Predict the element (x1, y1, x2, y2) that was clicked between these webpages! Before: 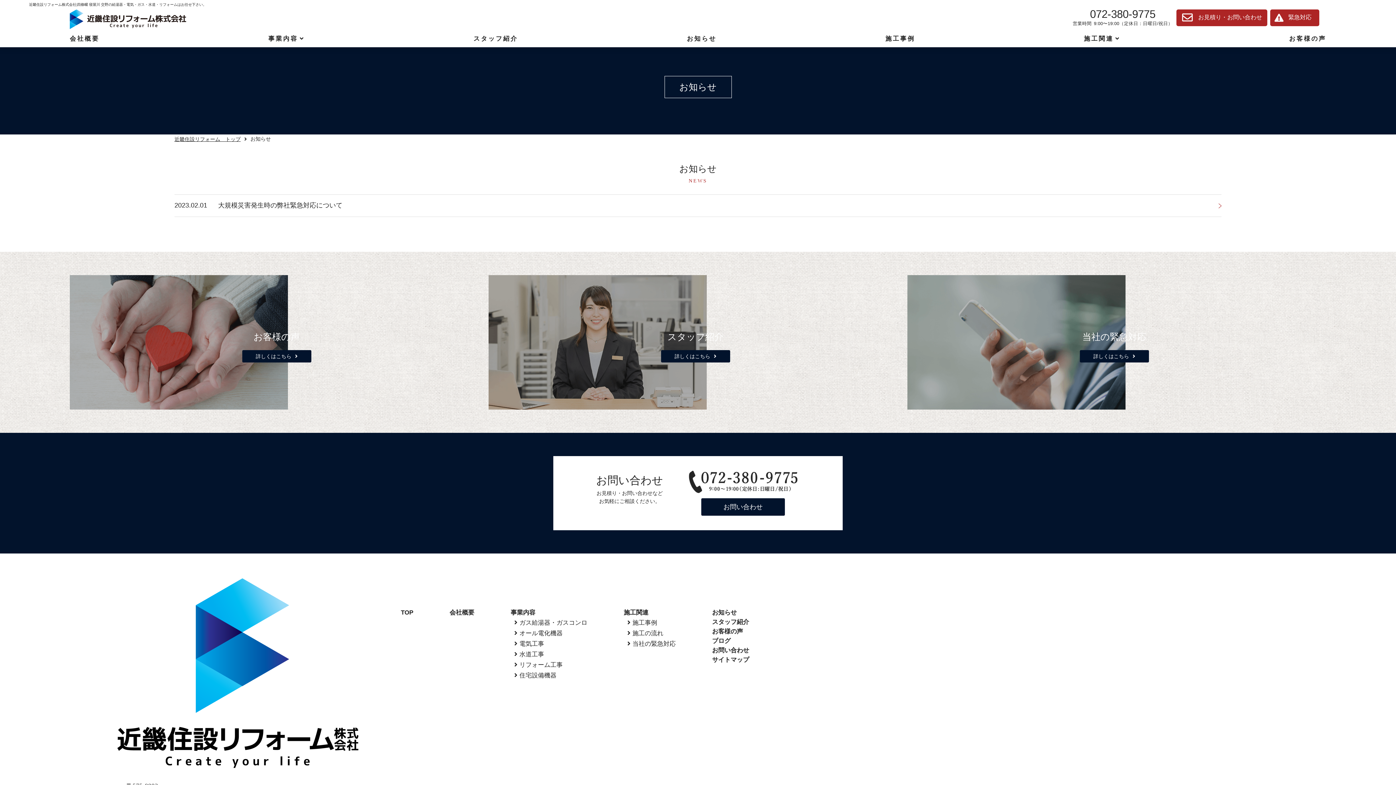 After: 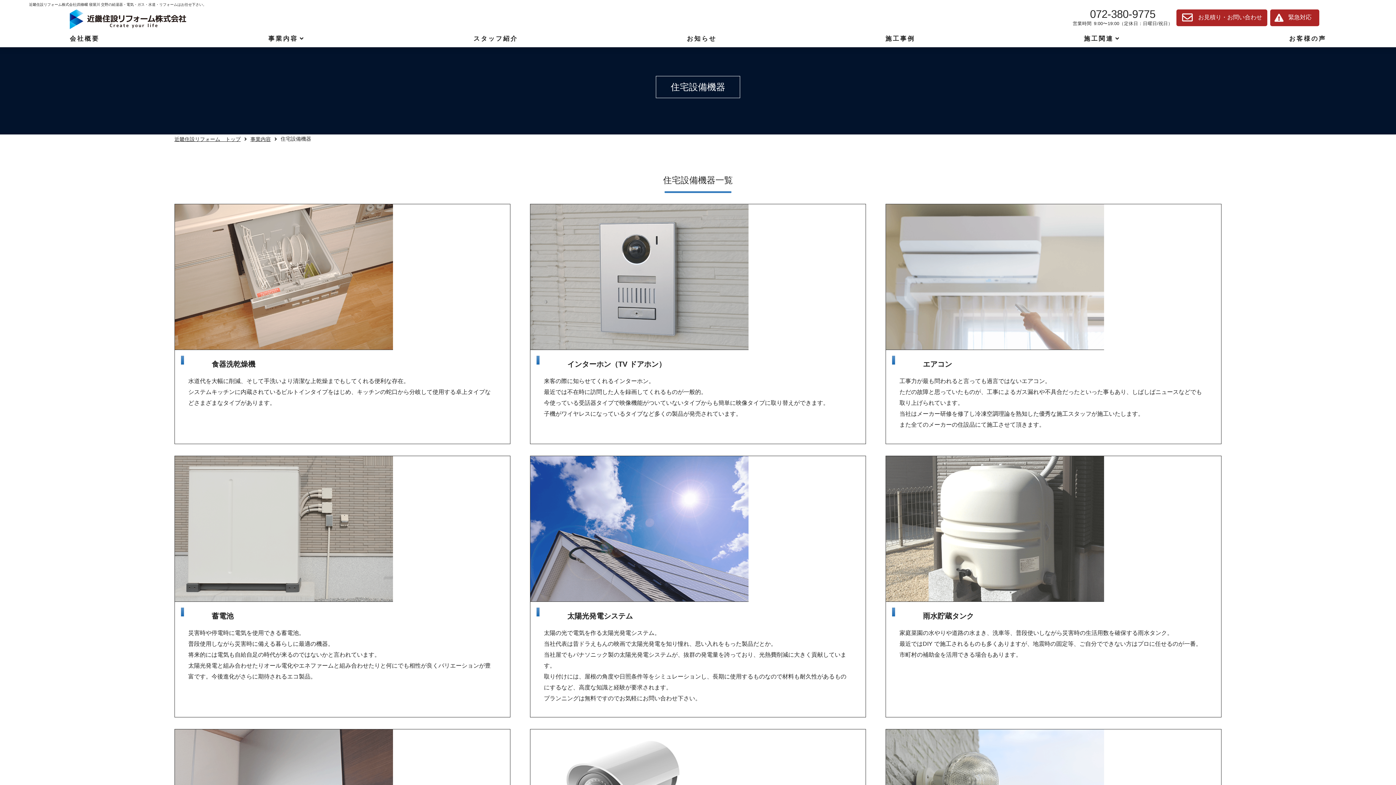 Action: label: 住宅設備機器 bbox: (519, 672, 556, 679)